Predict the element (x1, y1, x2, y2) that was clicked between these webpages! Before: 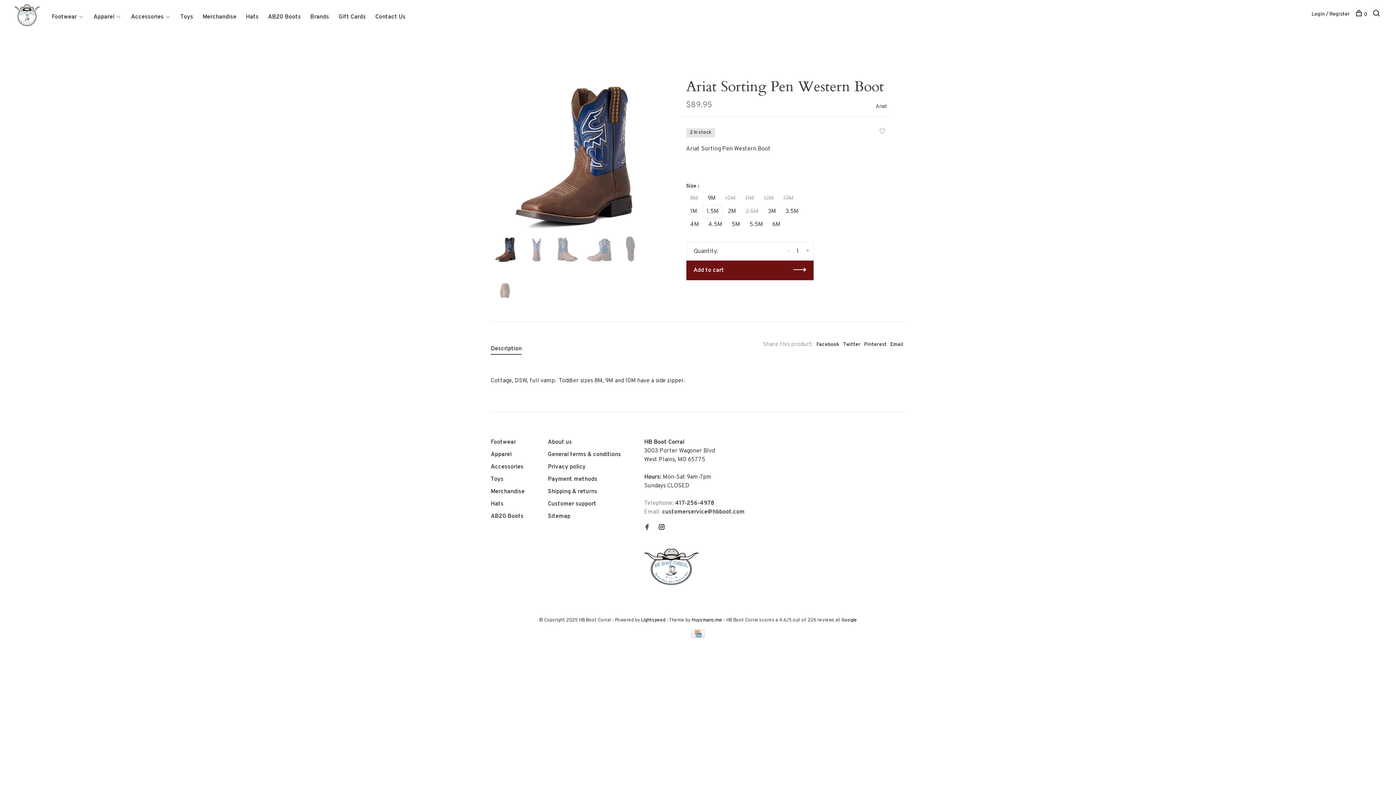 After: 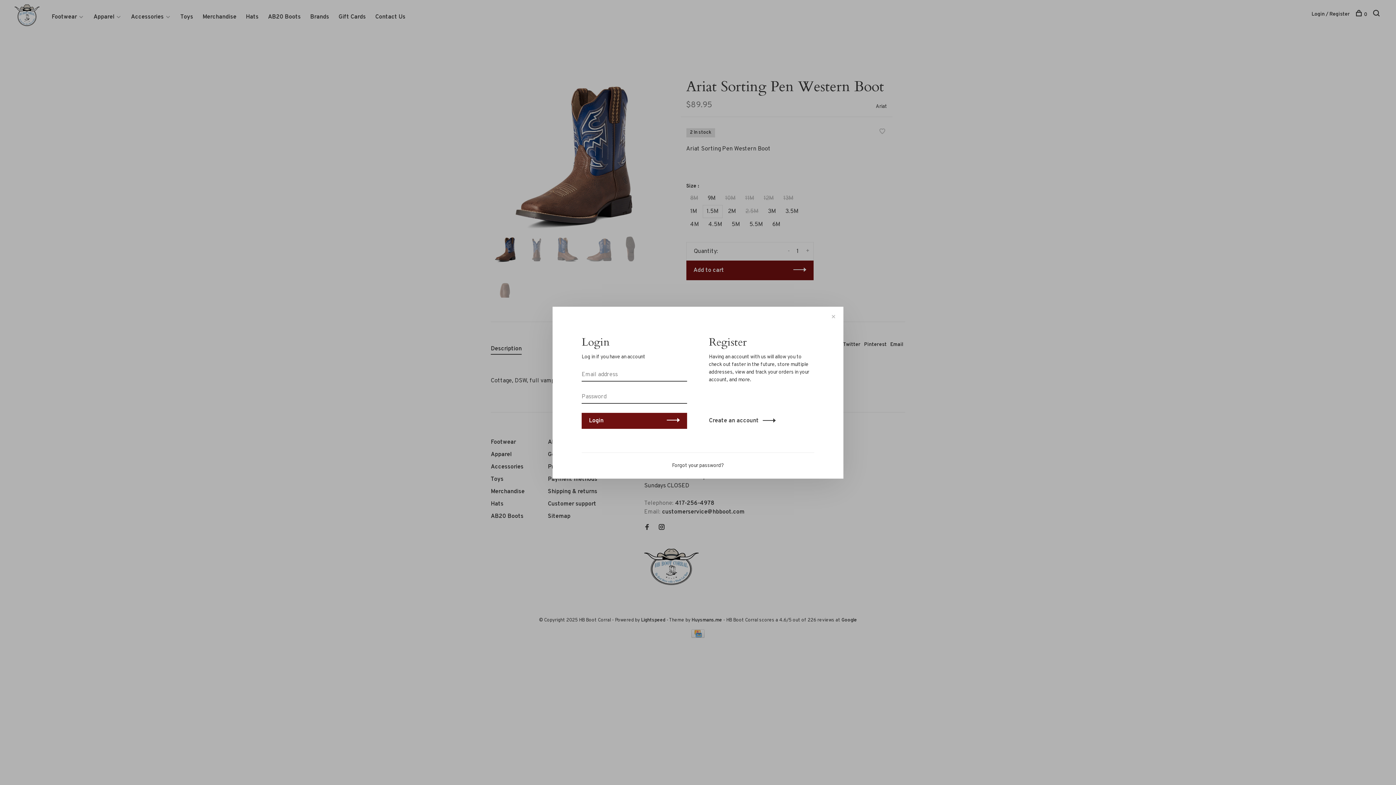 Action: bbox: (879, 128, 885, 136)